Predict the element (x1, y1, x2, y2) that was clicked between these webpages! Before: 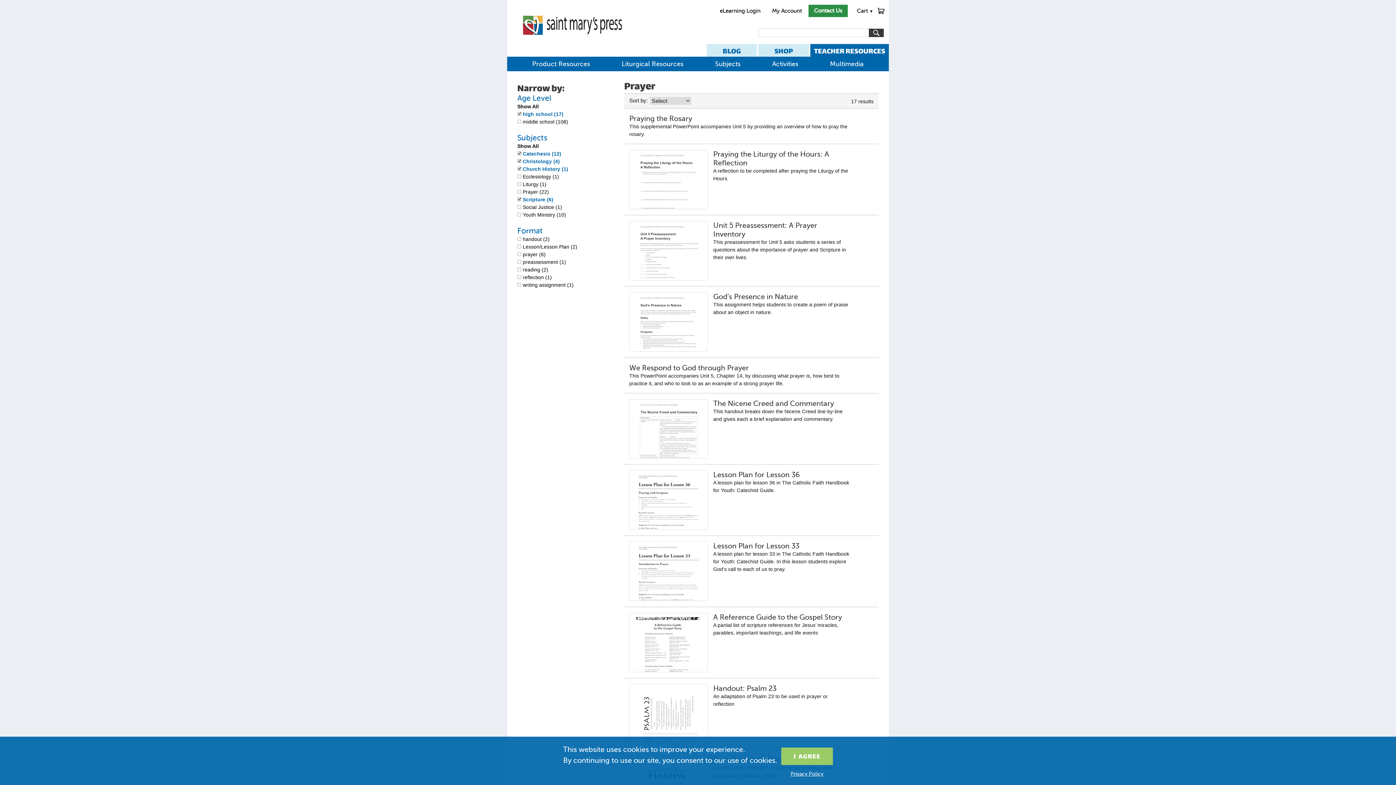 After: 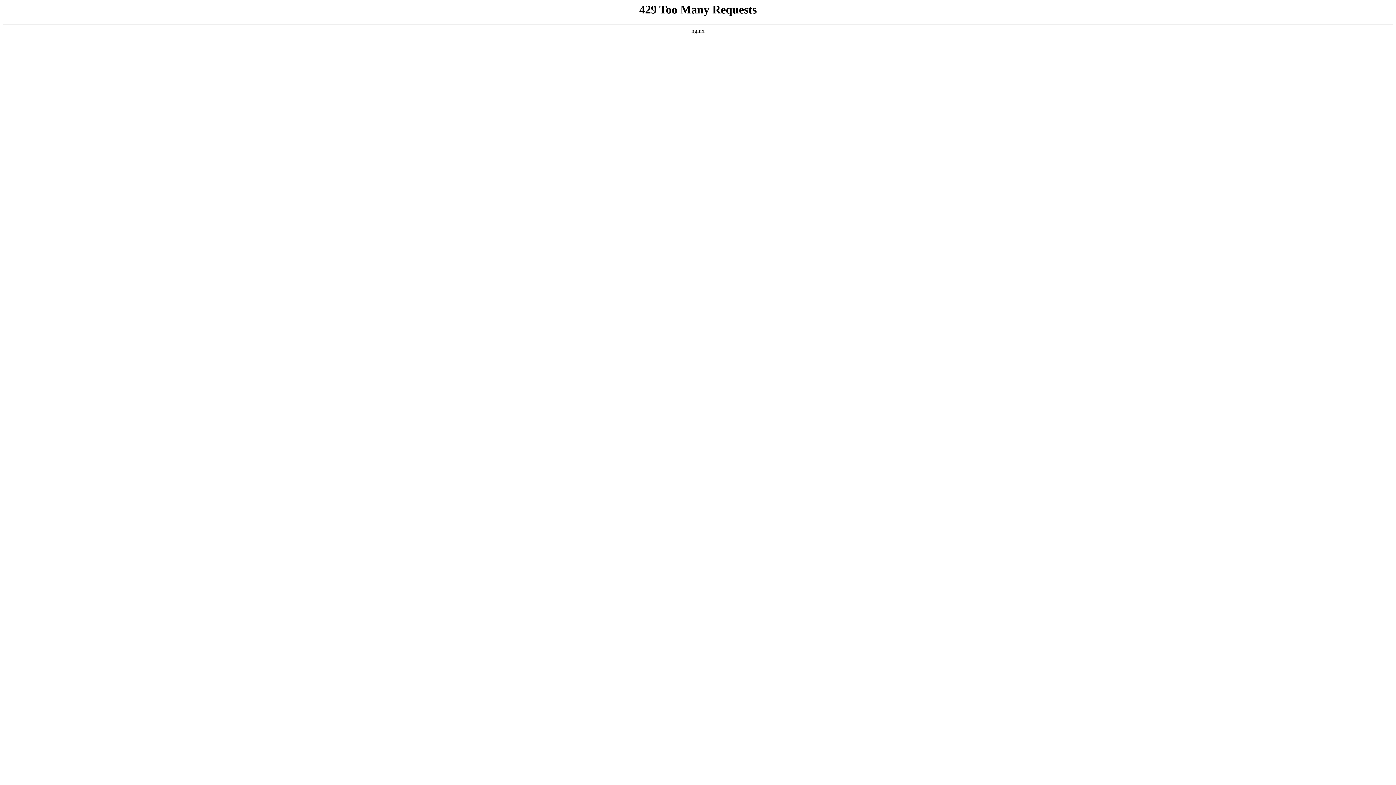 Action: label: BLOG bbox: (706, 44, 757, 56)